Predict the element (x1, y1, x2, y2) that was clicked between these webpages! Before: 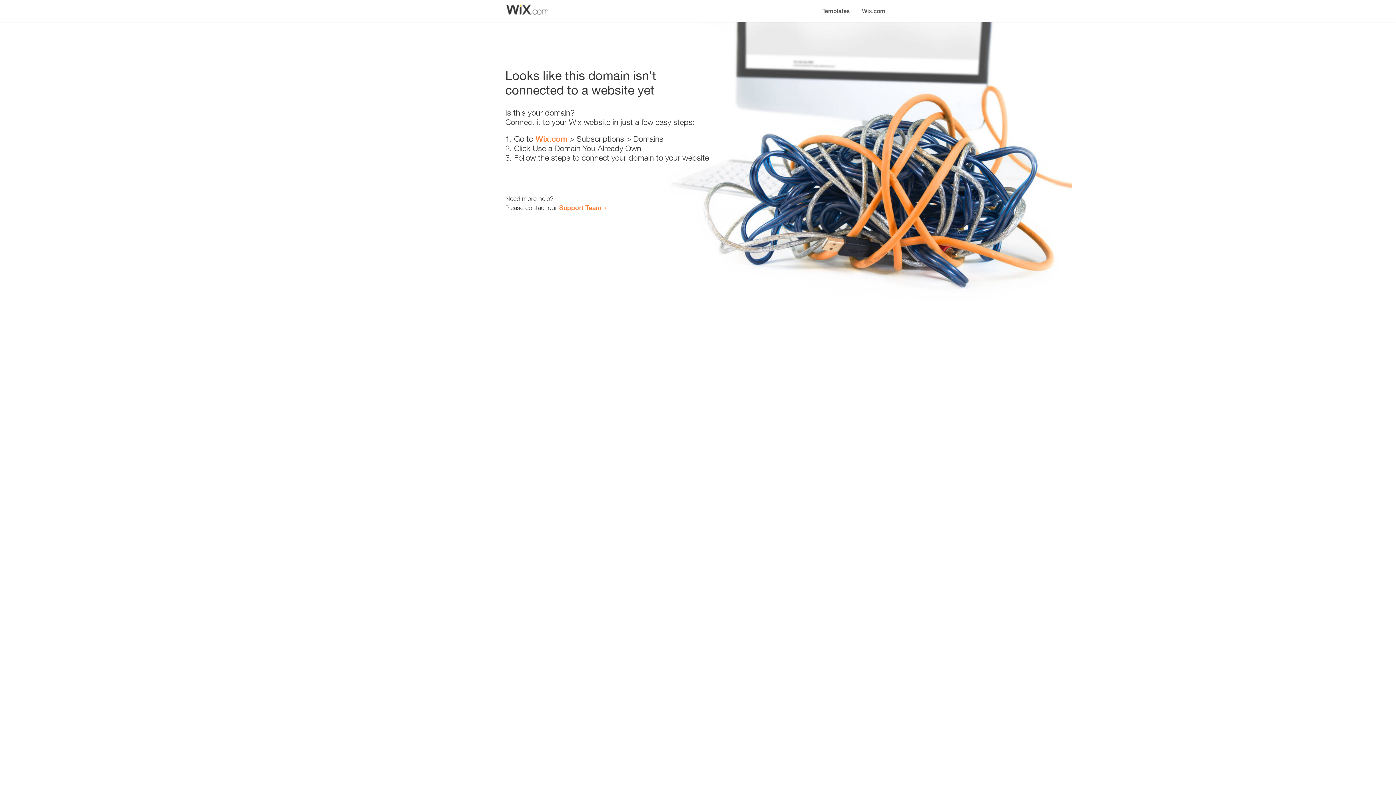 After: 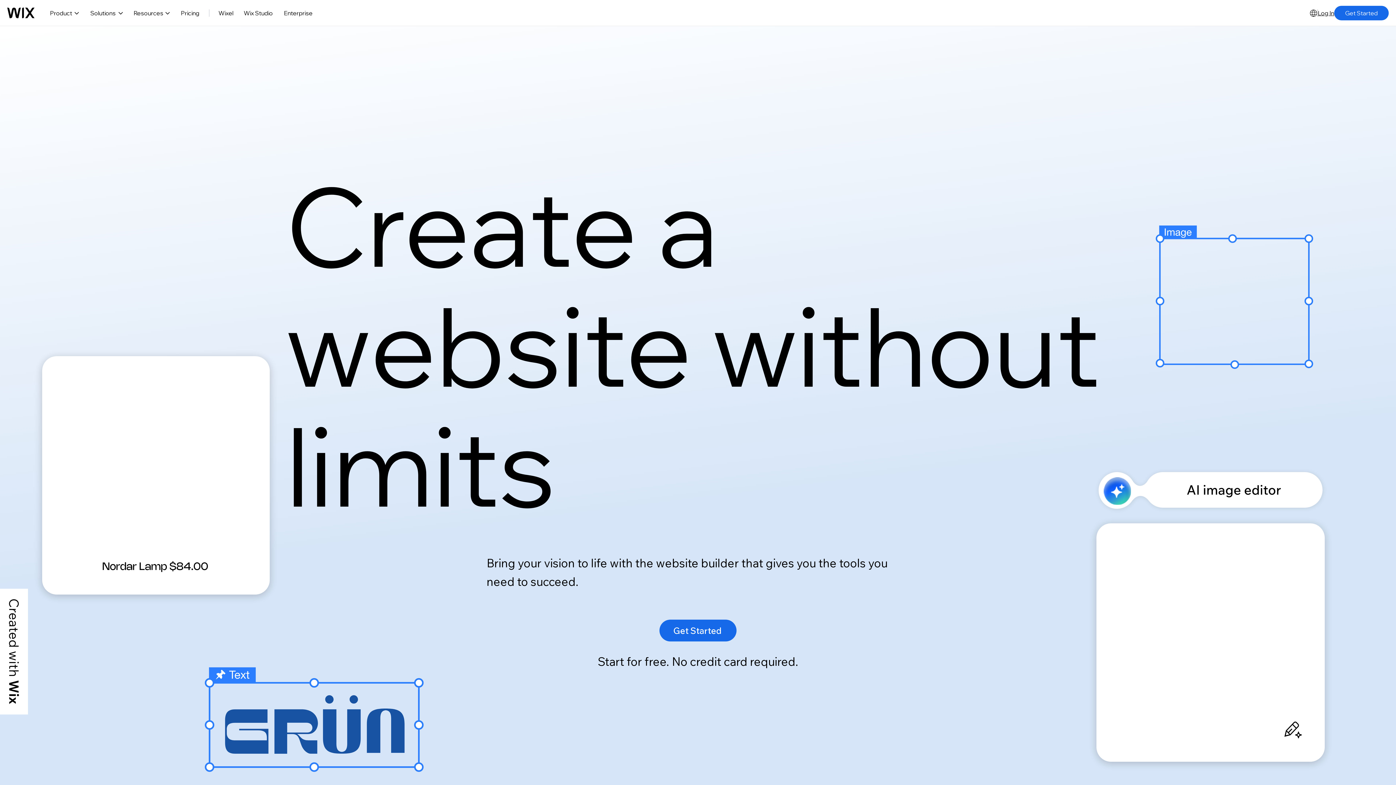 Action: bbox: (856, 0, 890, 14) label: Wix.com